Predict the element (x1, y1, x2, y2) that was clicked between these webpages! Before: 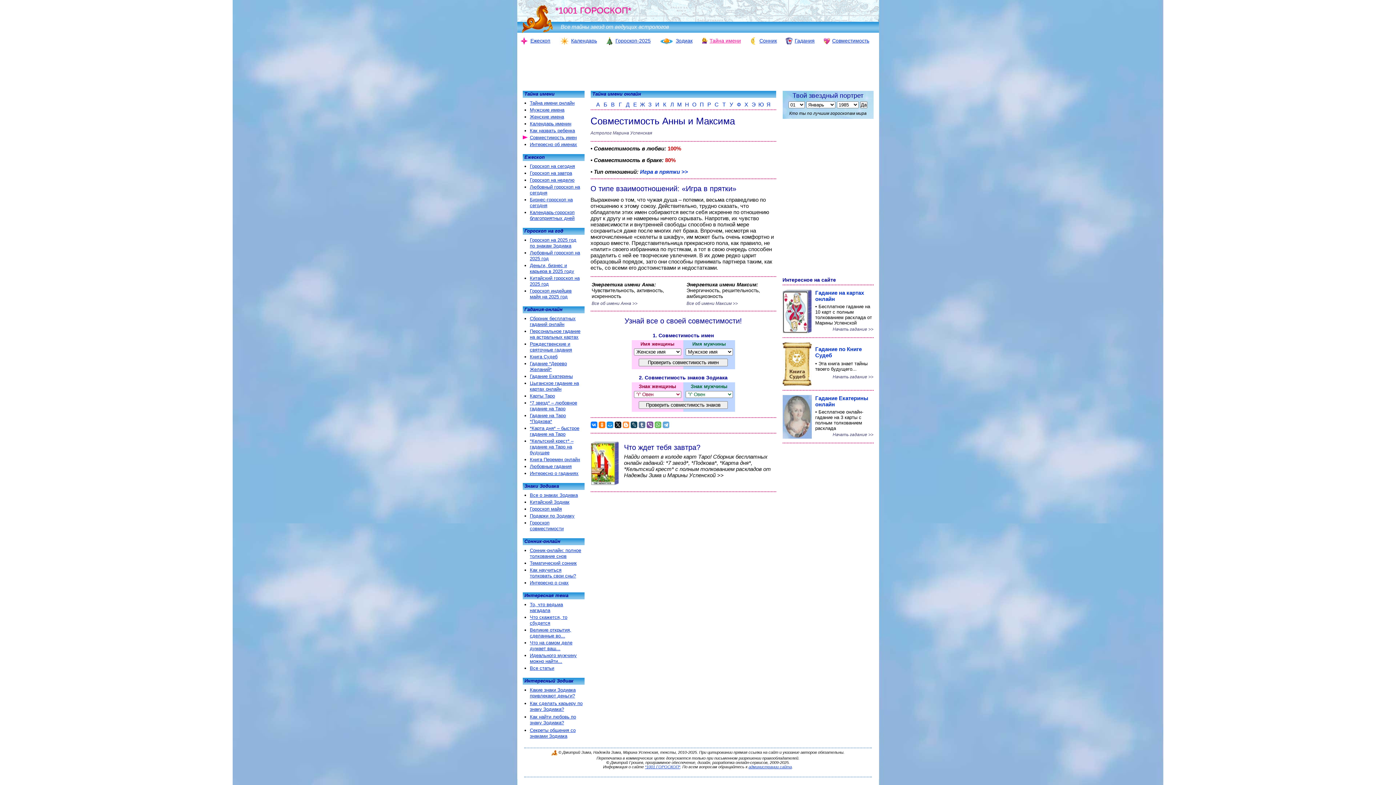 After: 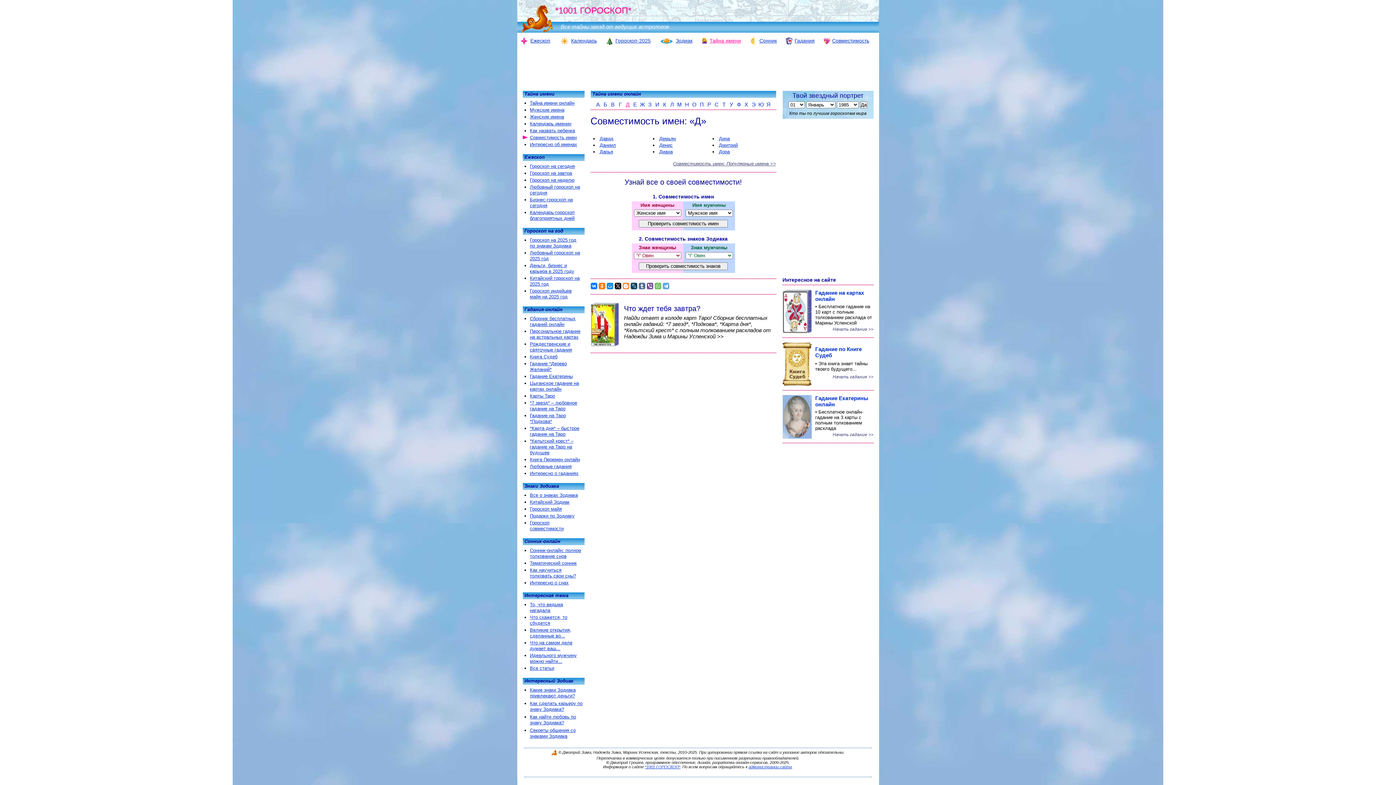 Action: label: Д bbox: (626, 101, 629, 107)